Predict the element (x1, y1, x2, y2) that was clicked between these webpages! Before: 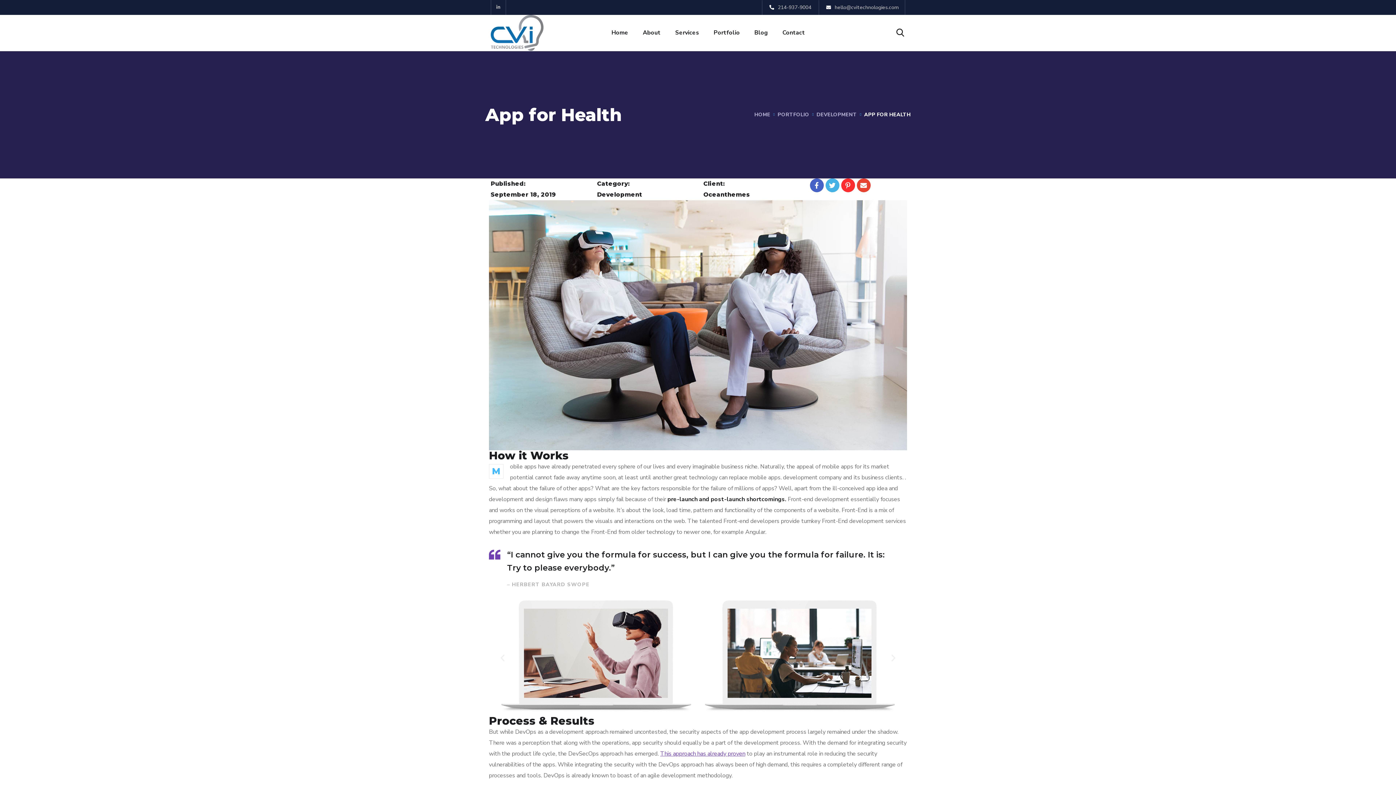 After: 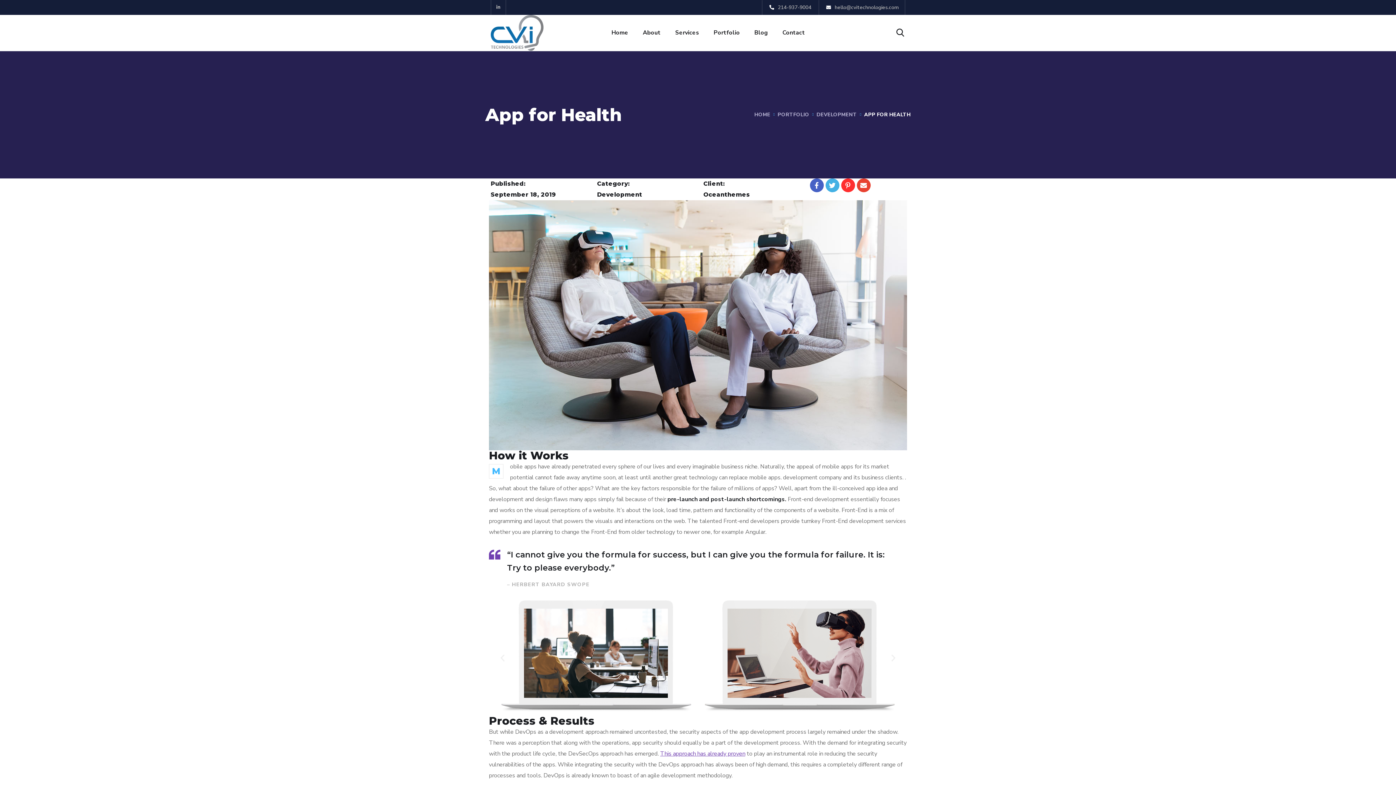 Action: label: Previous slide bbox: (498, 653, 507, 663)